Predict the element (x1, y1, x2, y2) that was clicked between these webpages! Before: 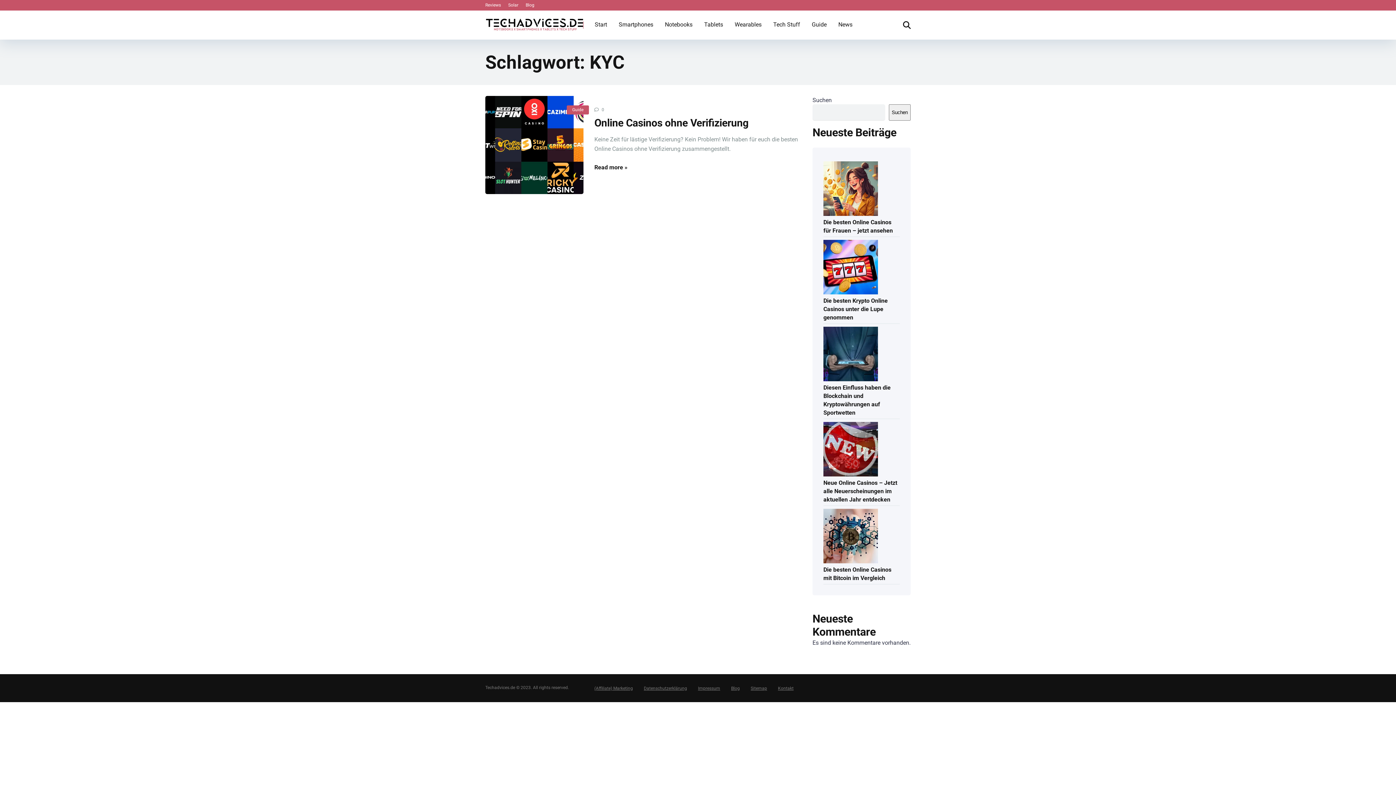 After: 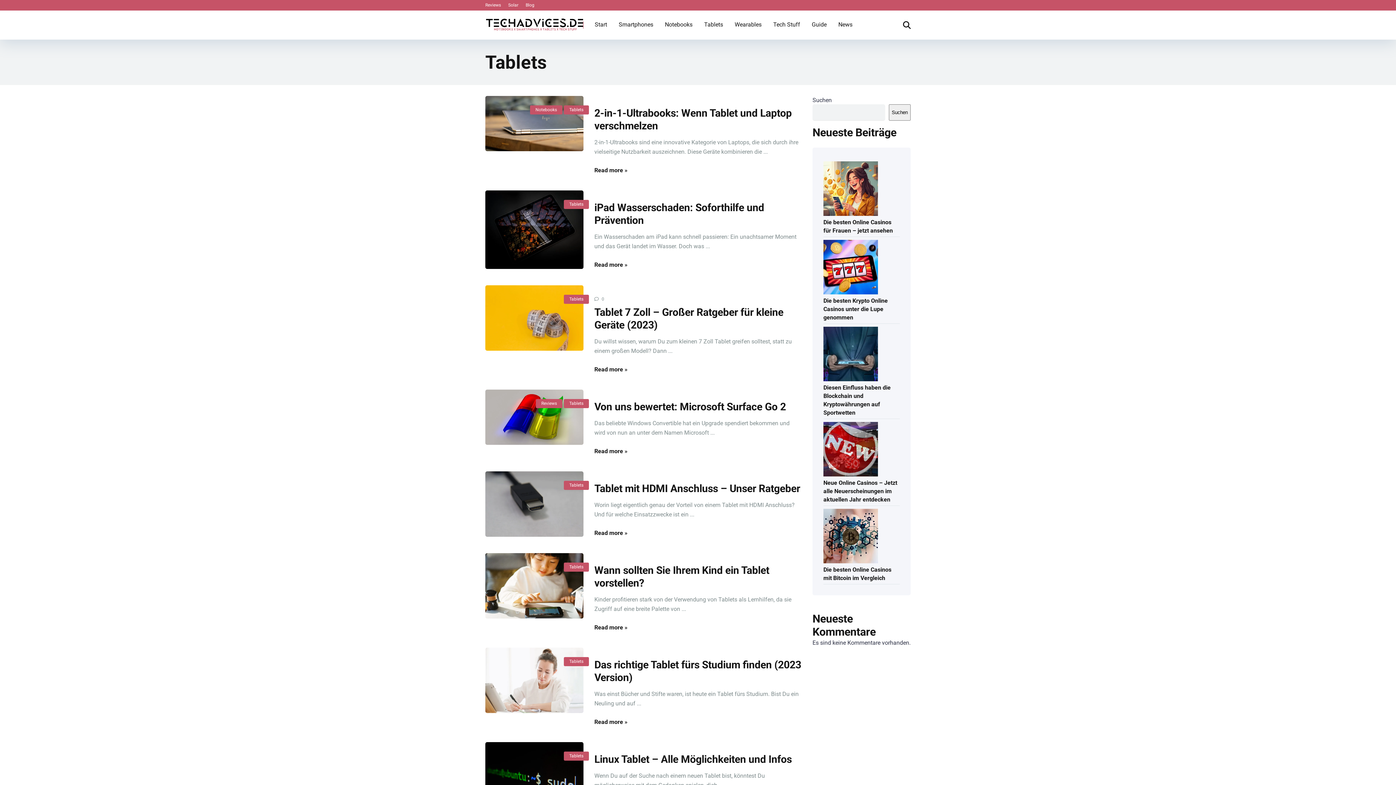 Action: label: Tablets bbox: (698, 10, 729, 39)